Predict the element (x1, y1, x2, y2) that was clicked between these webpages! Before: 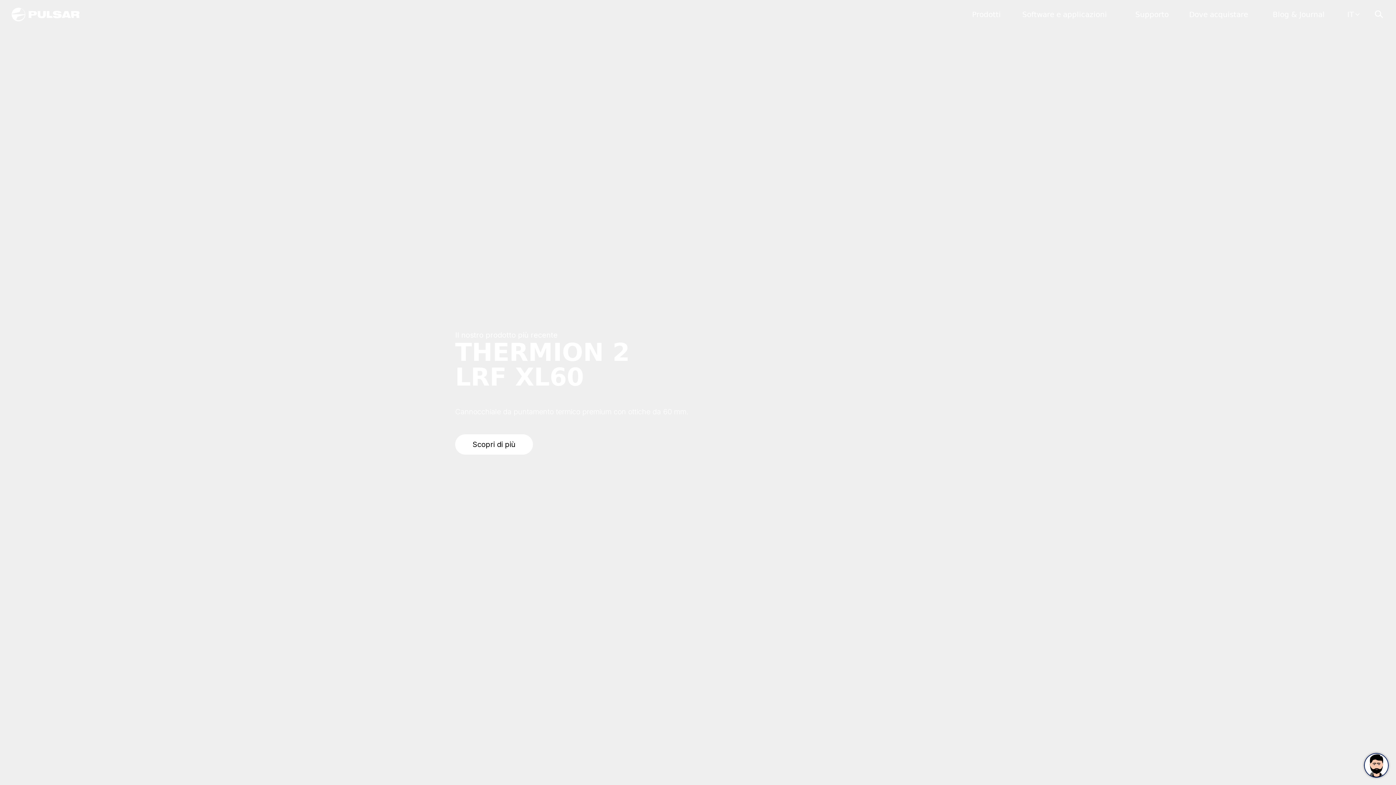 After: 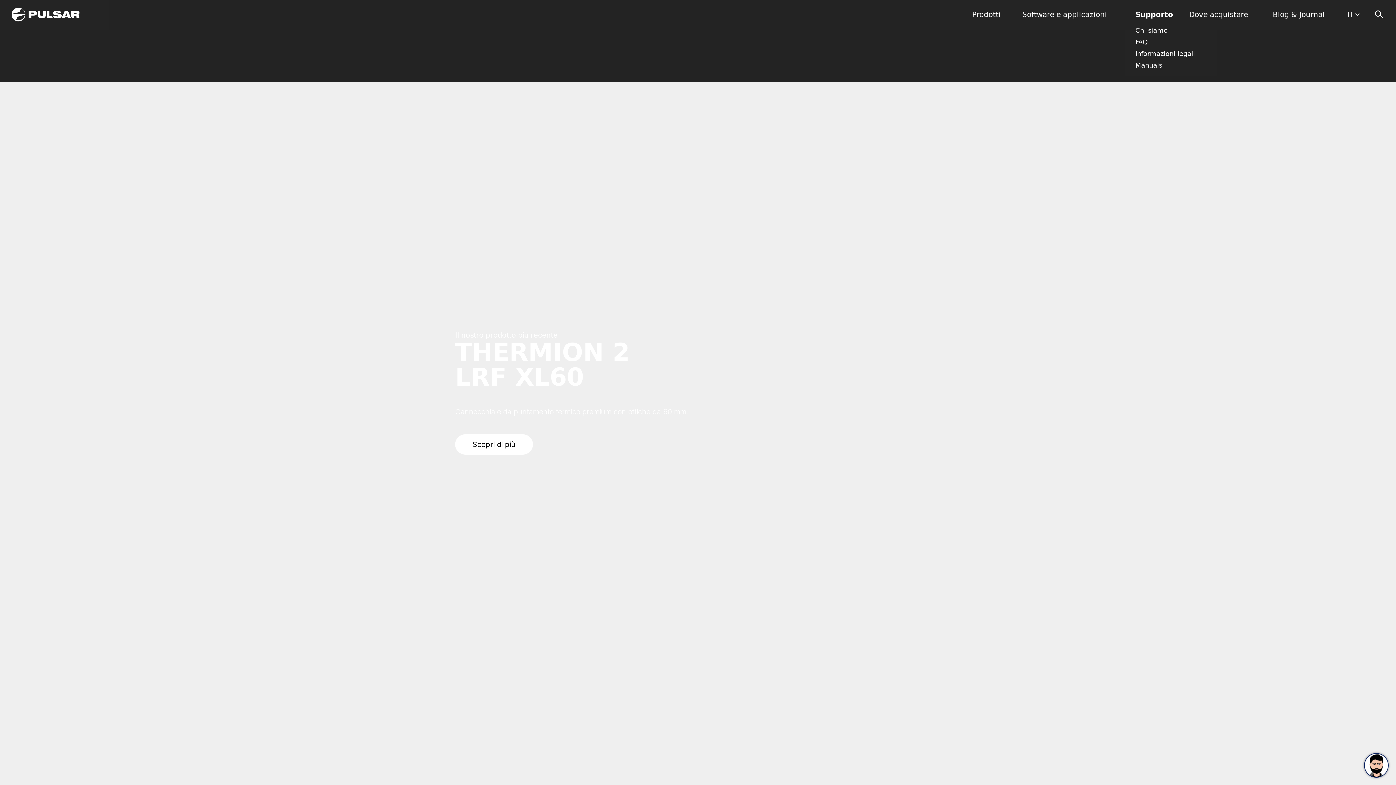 Action: bbox: (1135, 10, 1169, 18) label: Supporto